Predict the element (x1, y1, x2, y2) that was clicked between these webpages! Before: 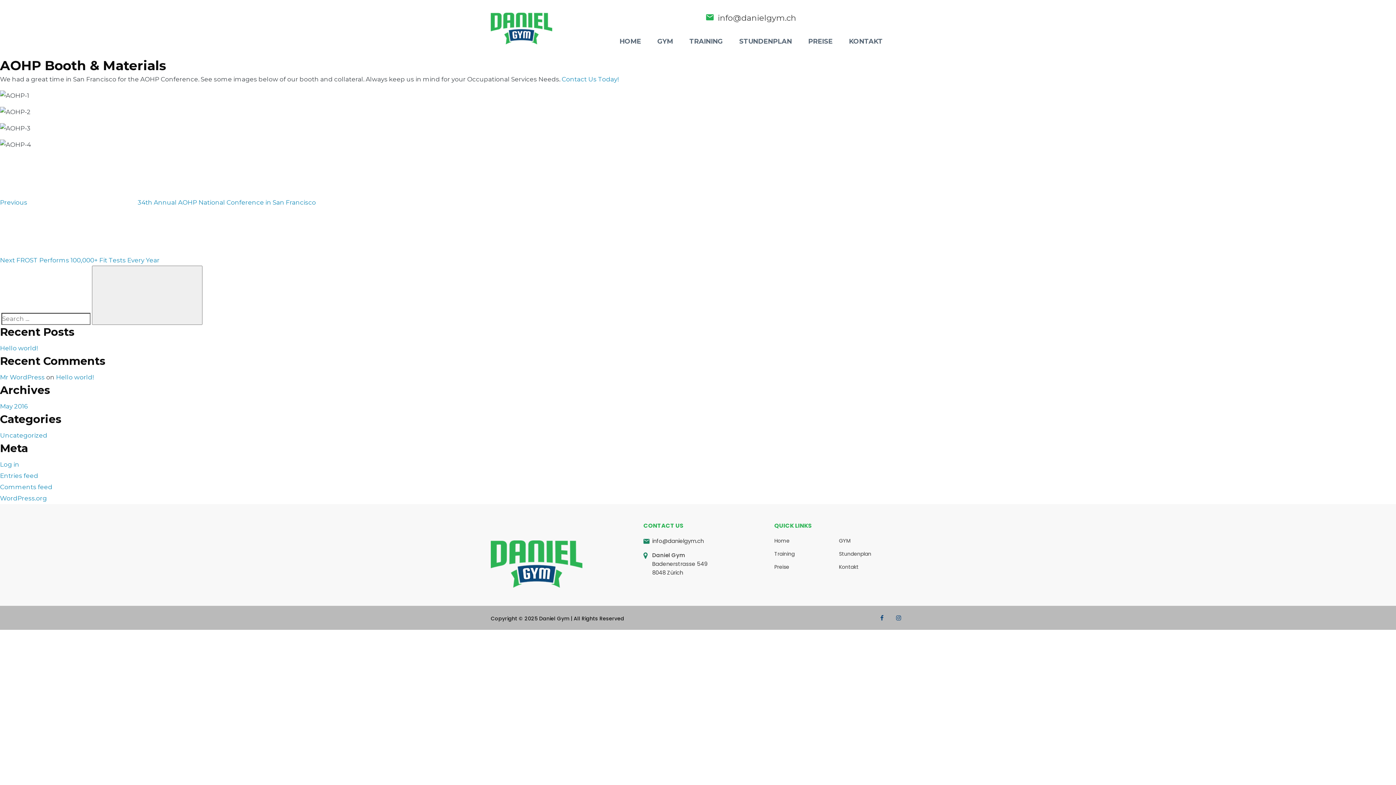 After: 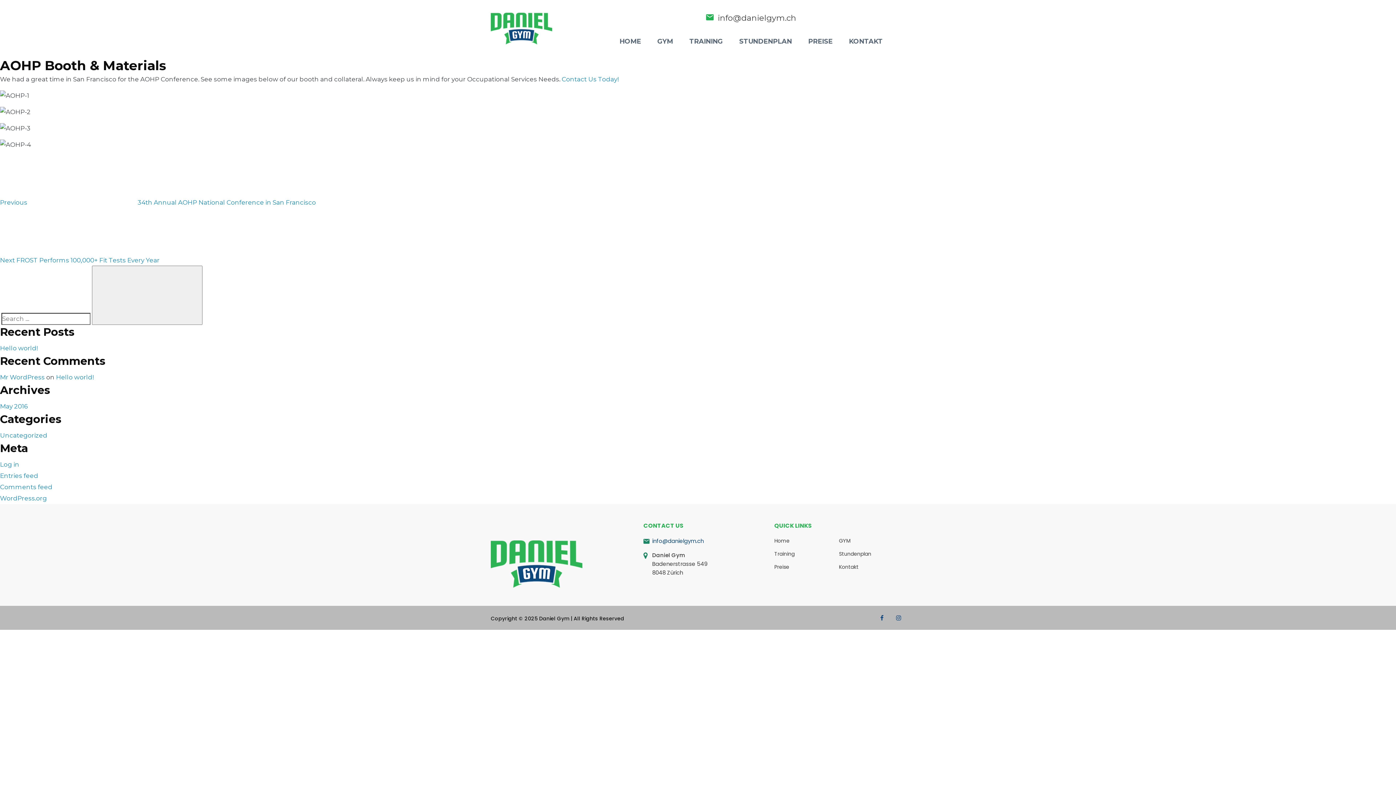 Action: label: info@danielgym.ch bbox: (652, 537, 704, 545)